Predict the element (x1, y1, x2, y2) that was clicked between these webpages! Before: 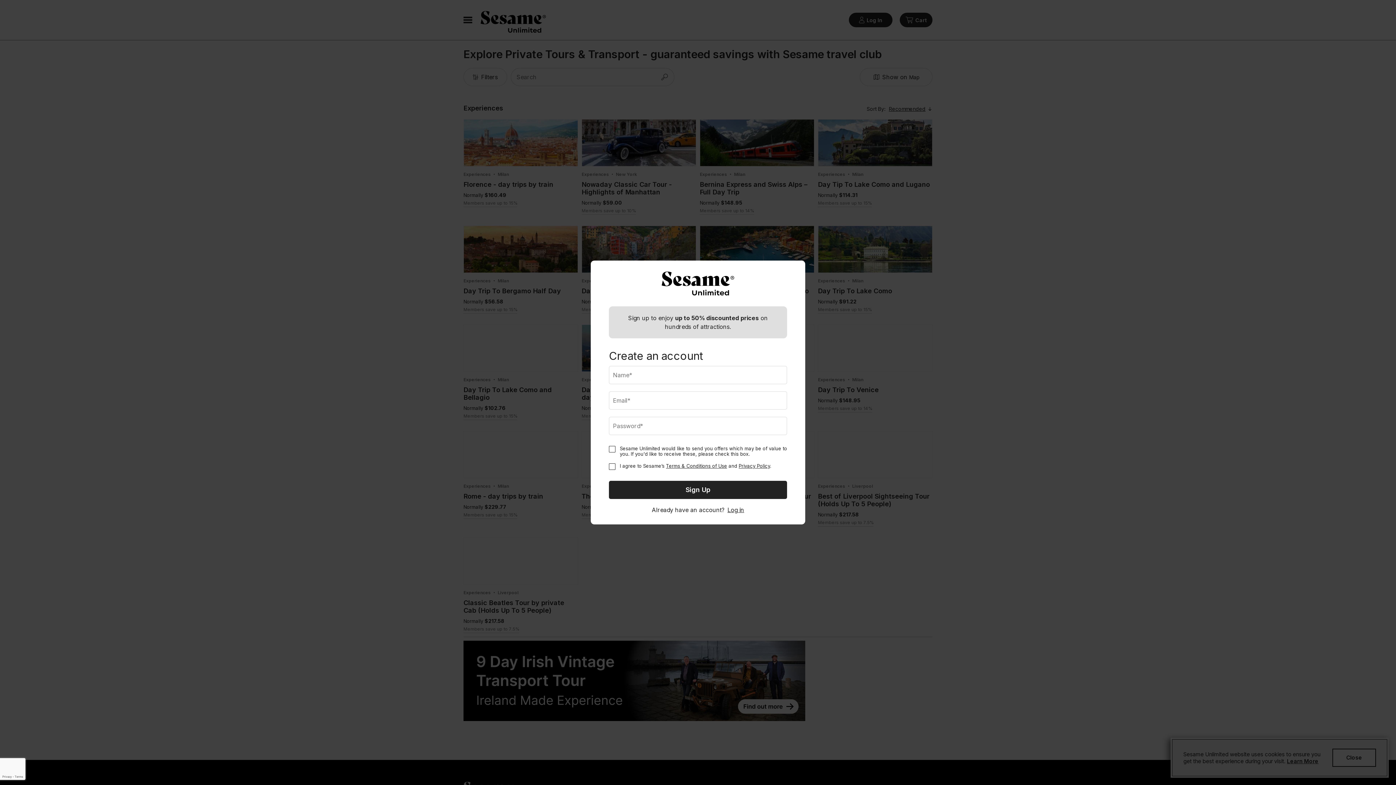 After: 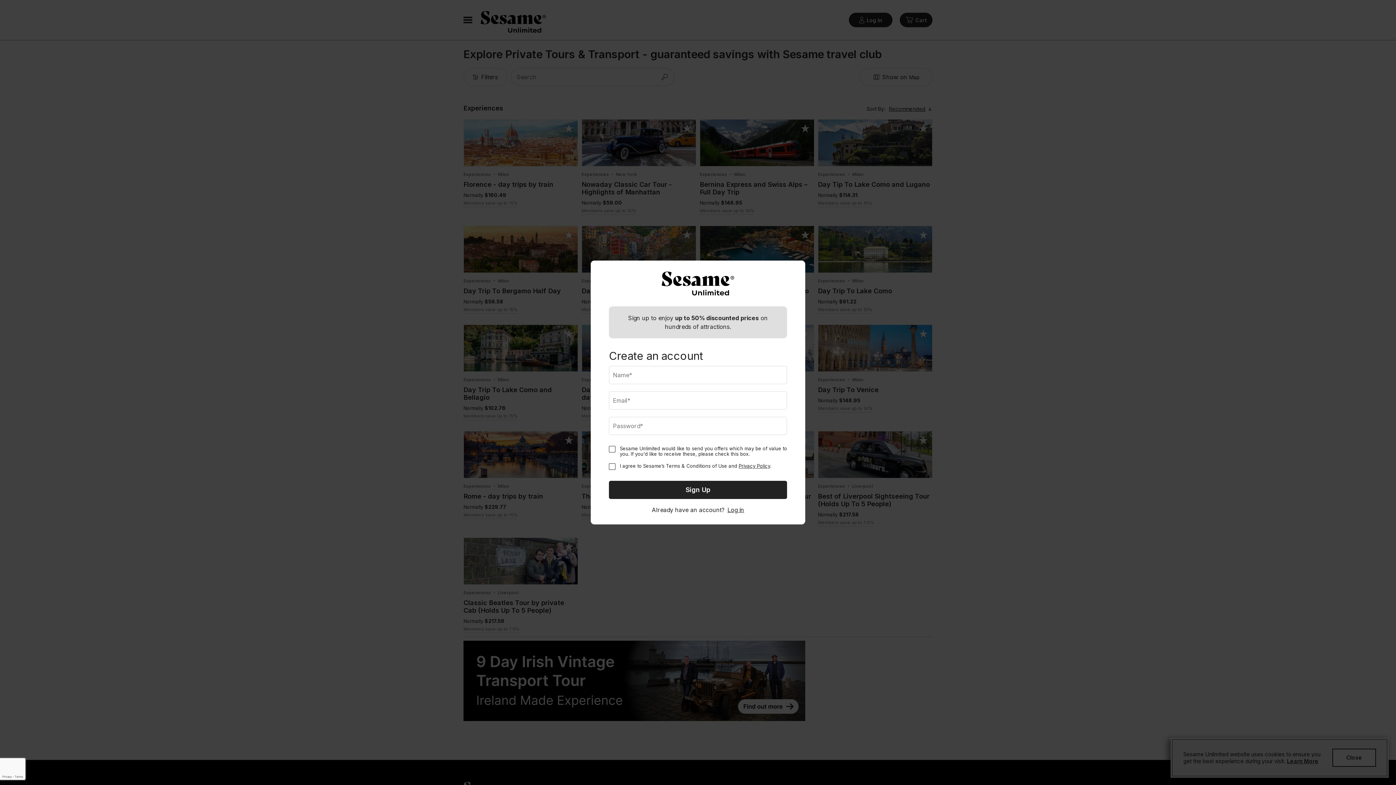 Action: label: Terms & Conditions of Use bbox: (666, 463, 727, 469)